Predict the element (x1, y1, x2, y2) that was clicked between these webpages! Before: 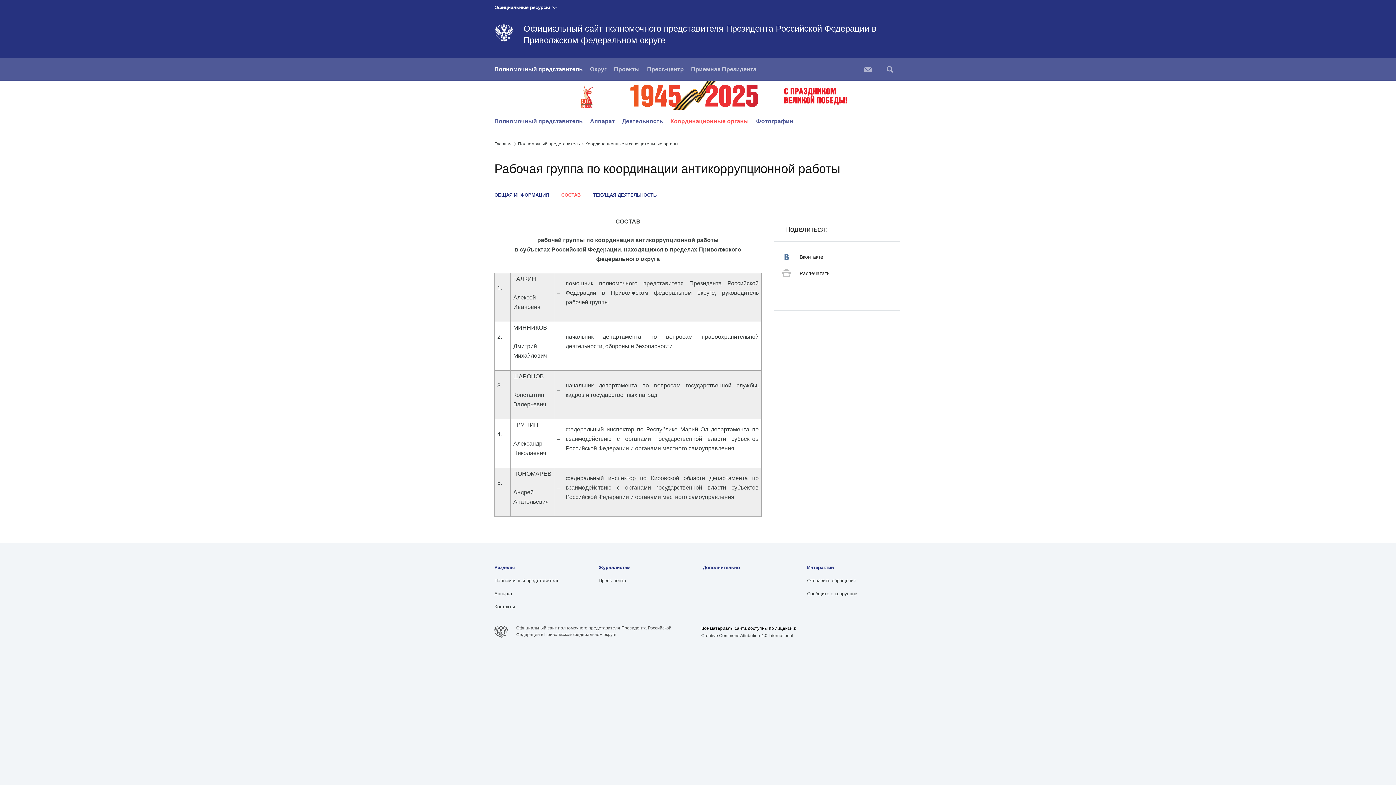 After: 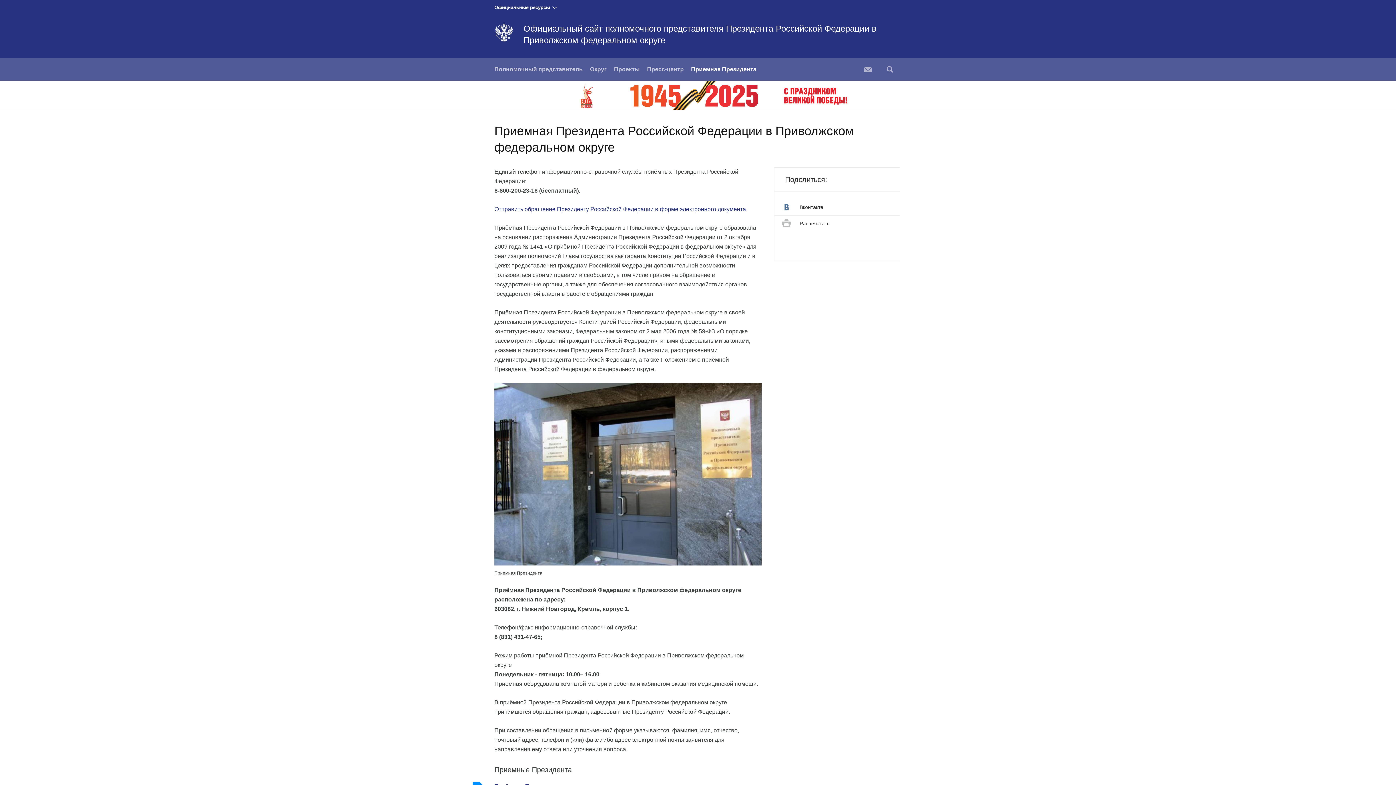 Action: bbox: (691, 66, 756, 72) label: Приемная Президента